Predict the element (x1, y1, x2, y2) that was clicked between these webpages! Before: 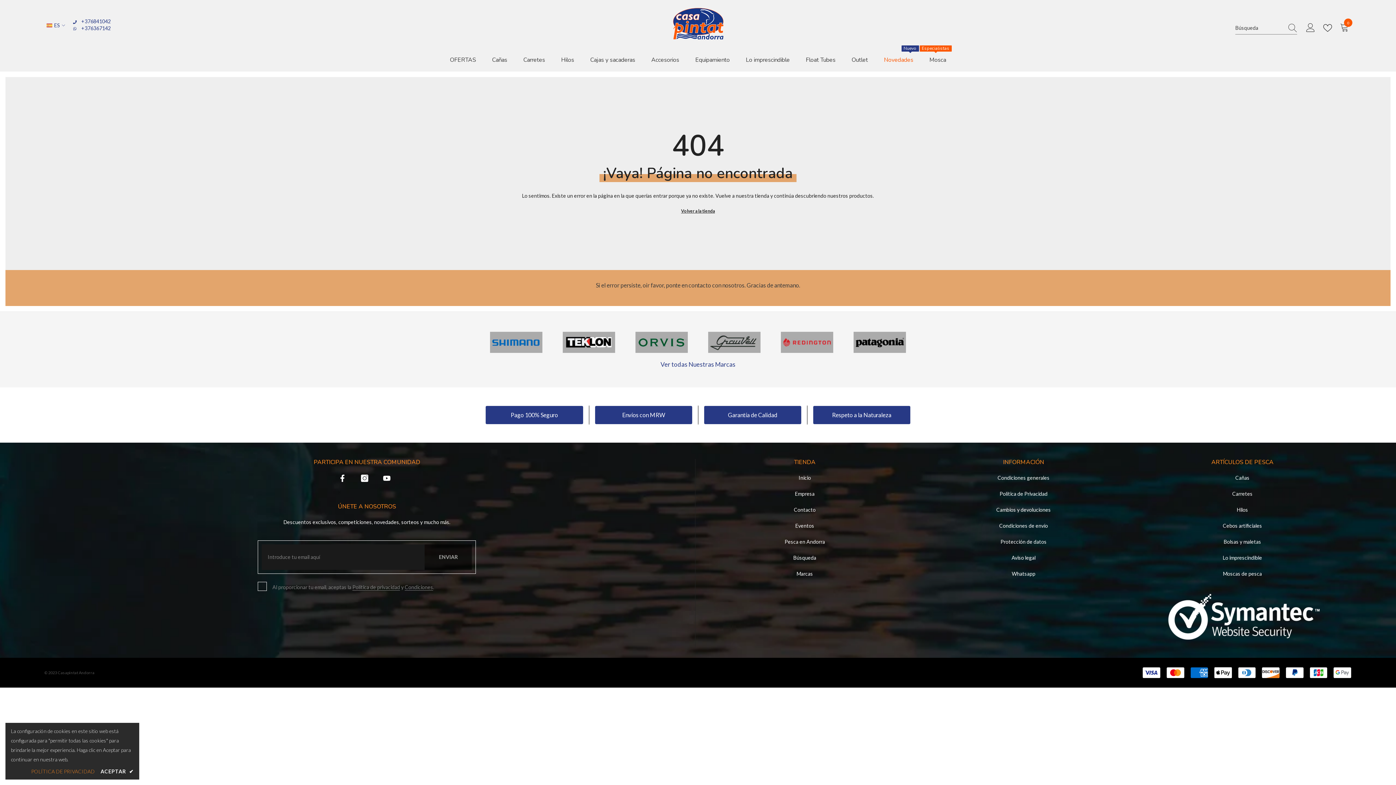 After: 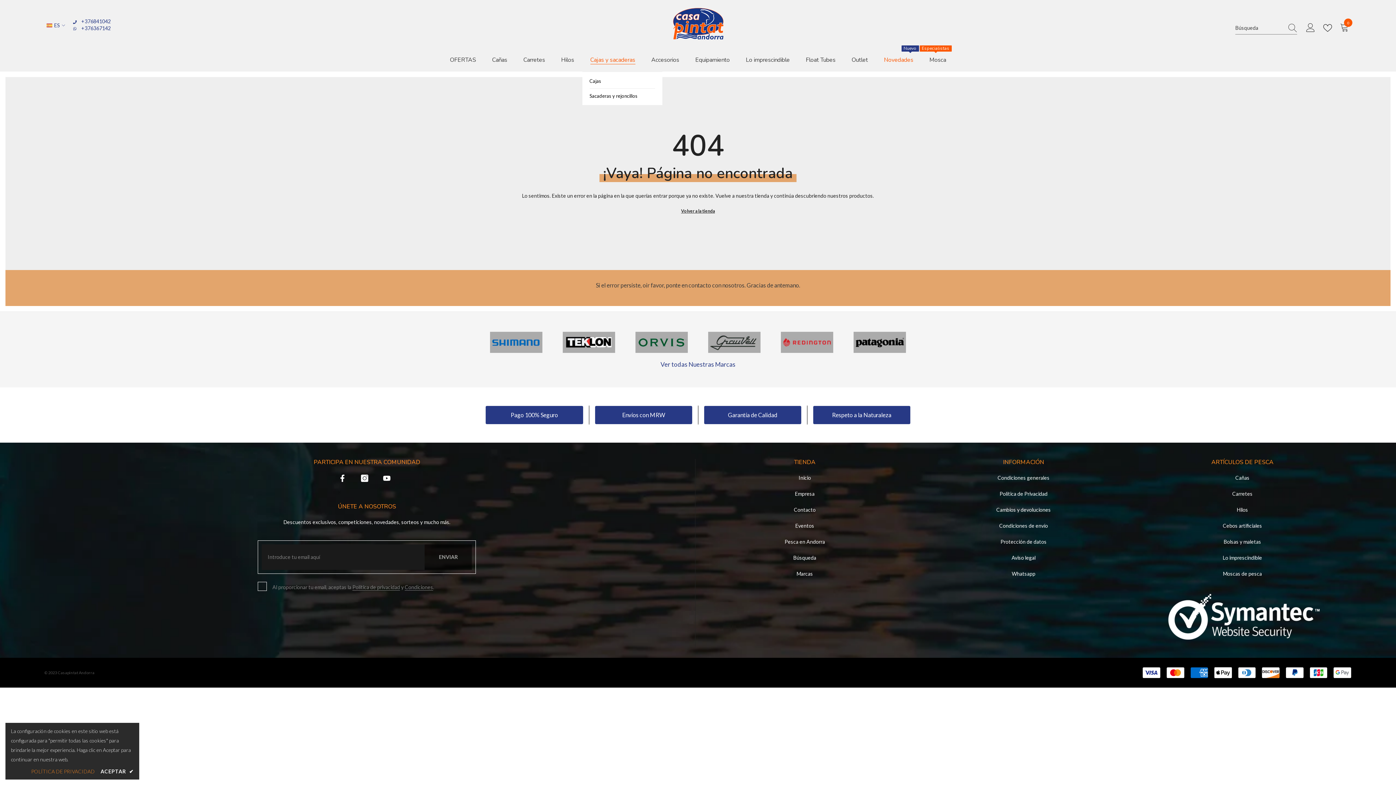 Action: bbox: (582, 48, 643, 71) label: Cajas y sacaderas